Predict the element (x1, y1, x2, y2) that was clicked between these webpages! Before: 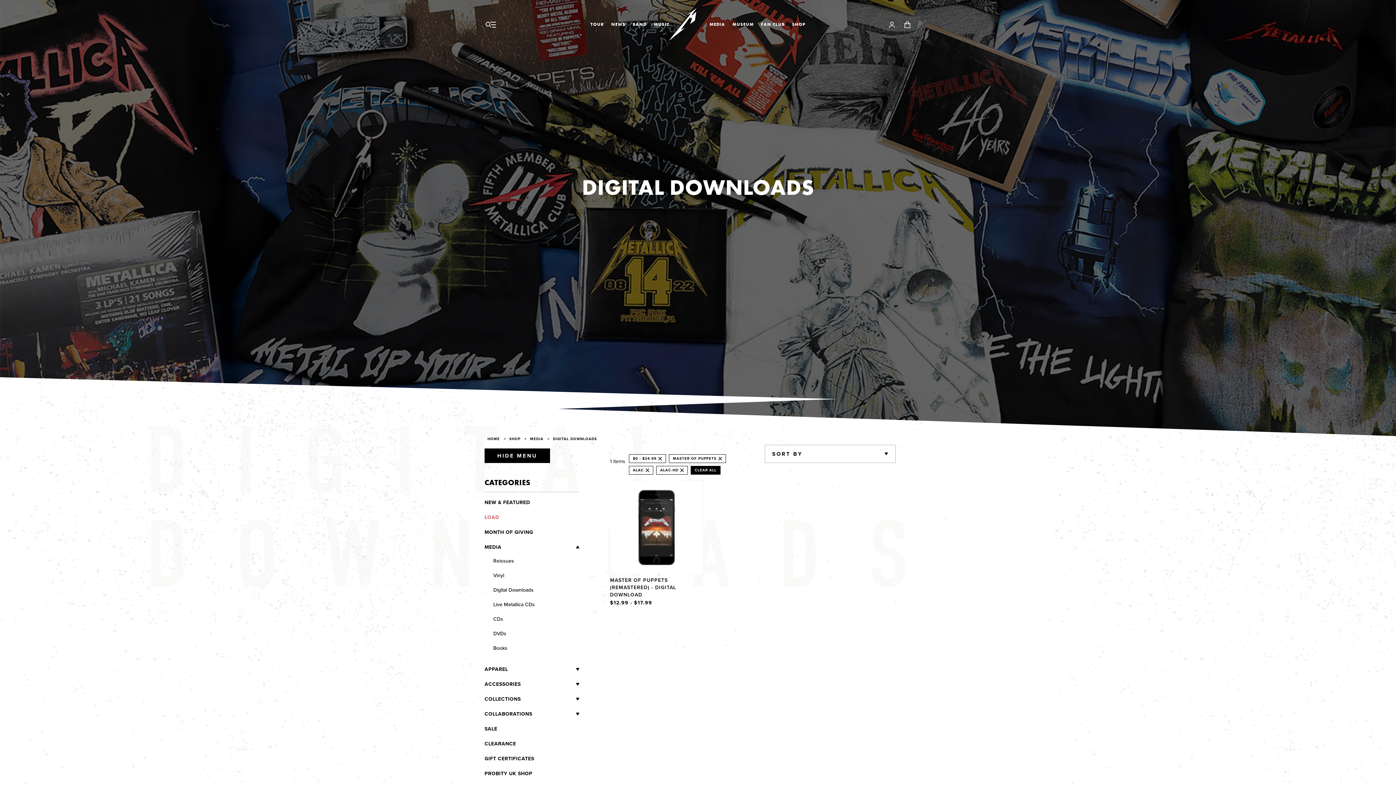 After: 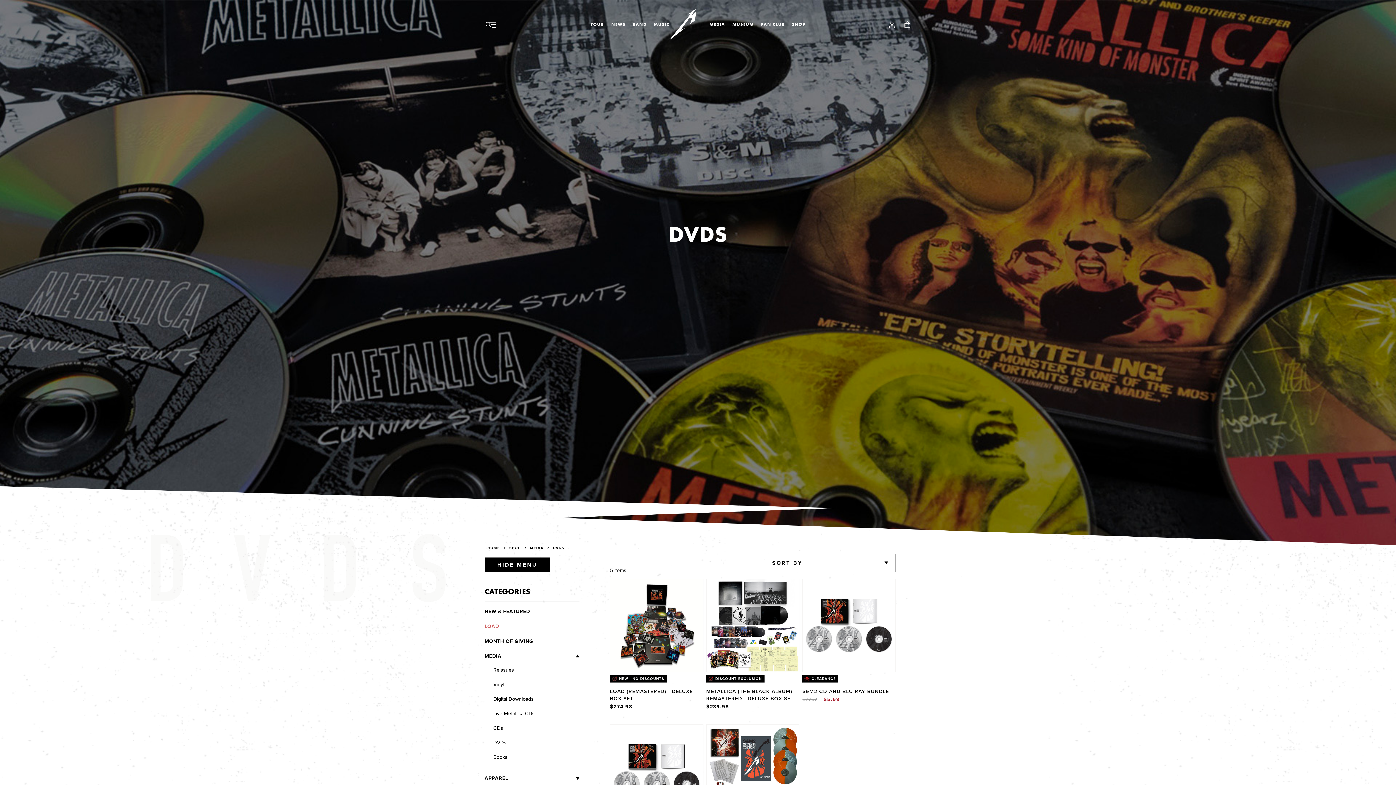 Action: bbox: (493, 630, 506, 637) label: DVDs